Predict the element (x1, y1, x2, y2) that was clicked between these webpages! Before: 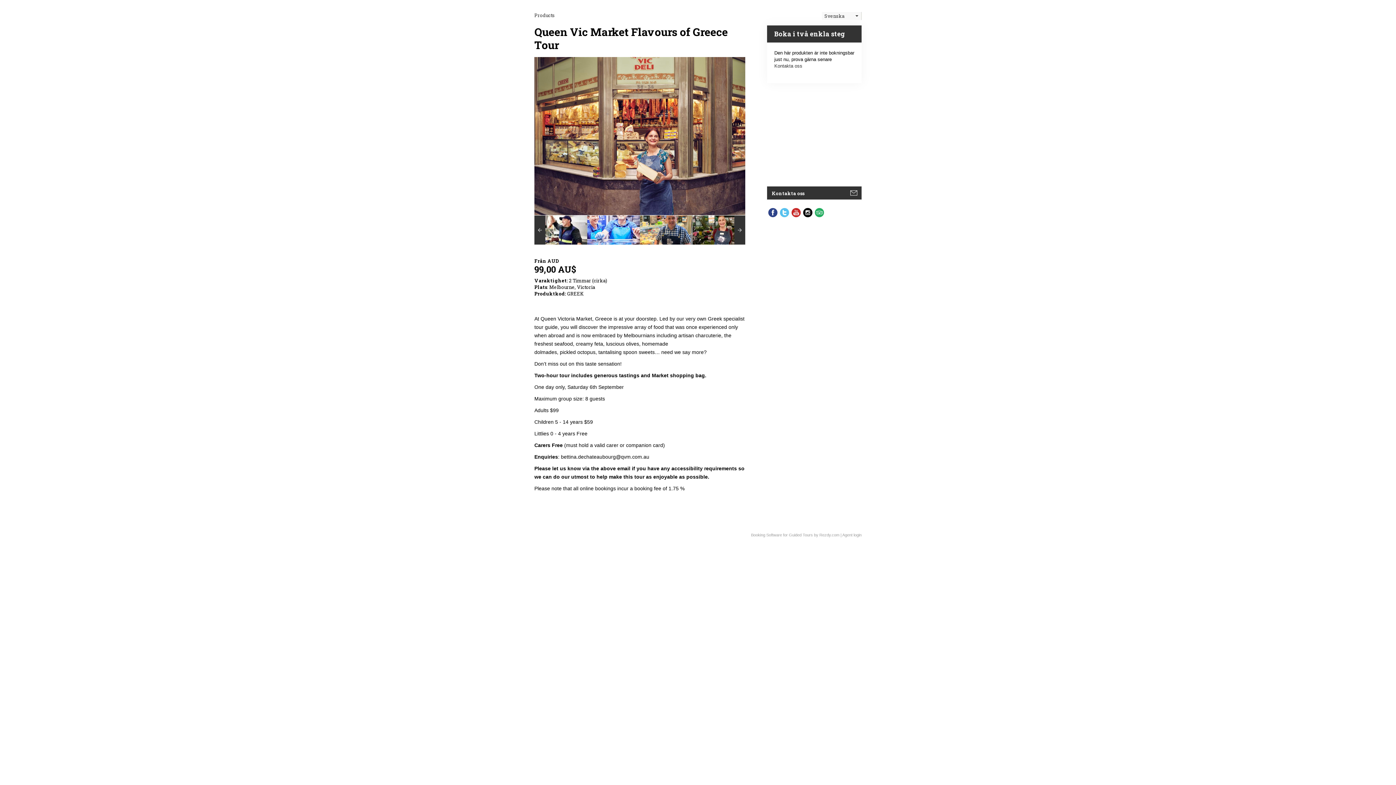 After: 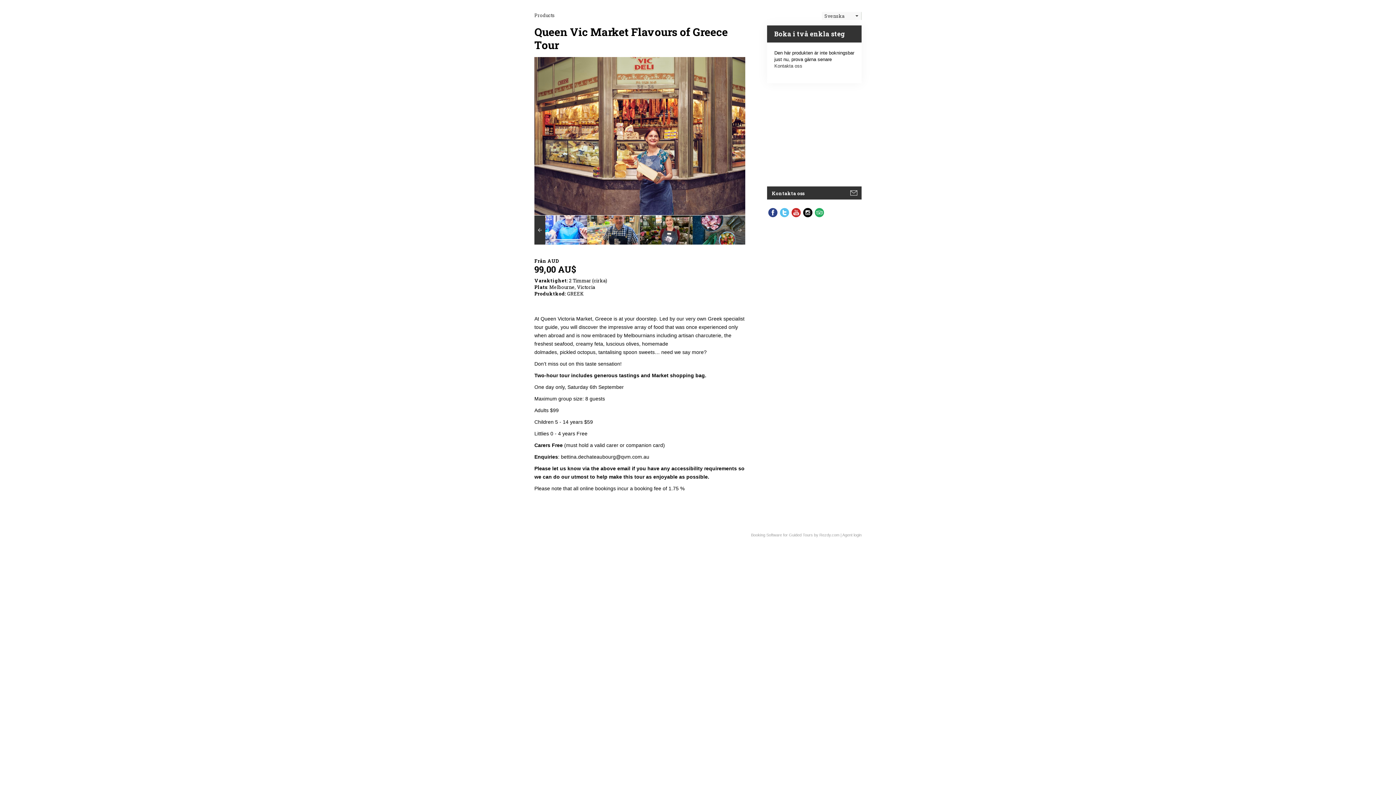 Action: bbox: (734, 215, 745, 244)